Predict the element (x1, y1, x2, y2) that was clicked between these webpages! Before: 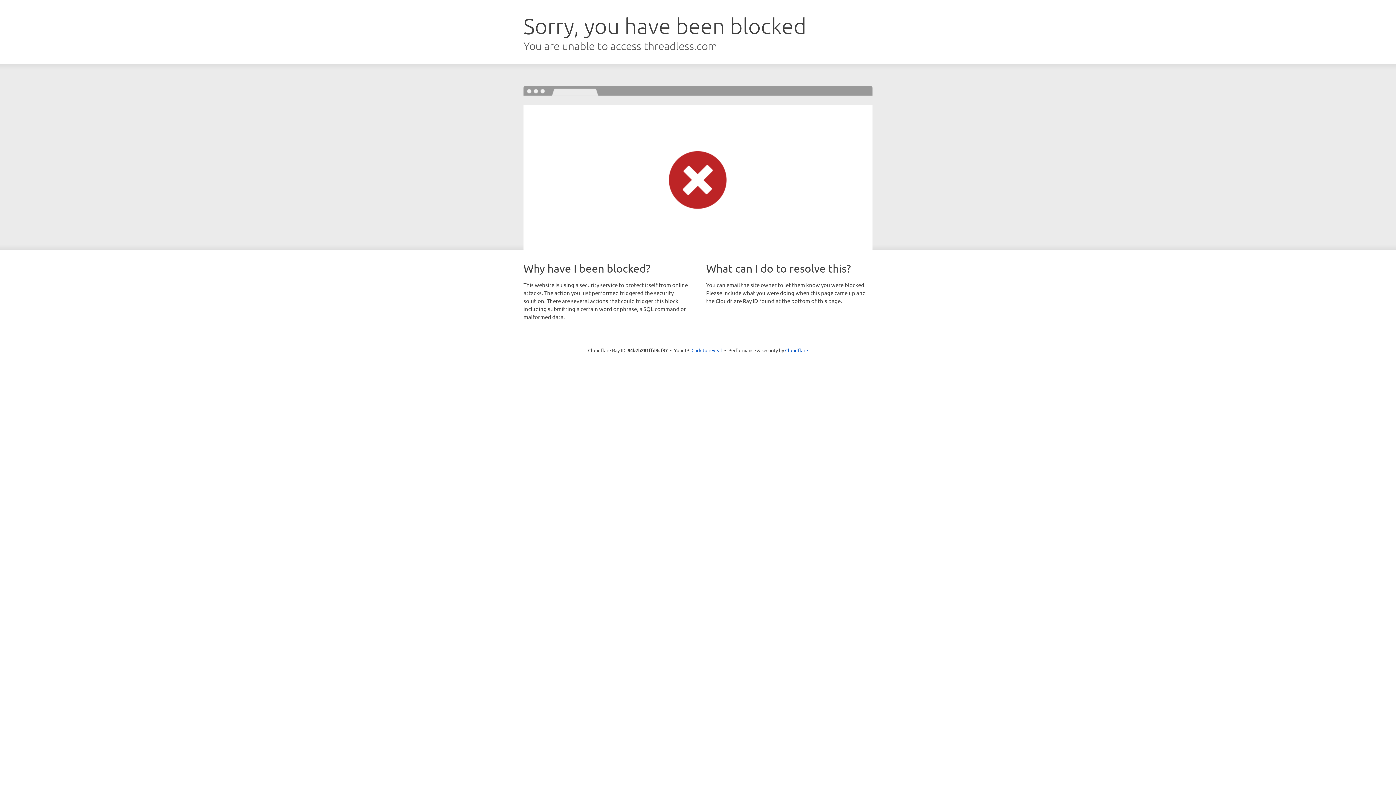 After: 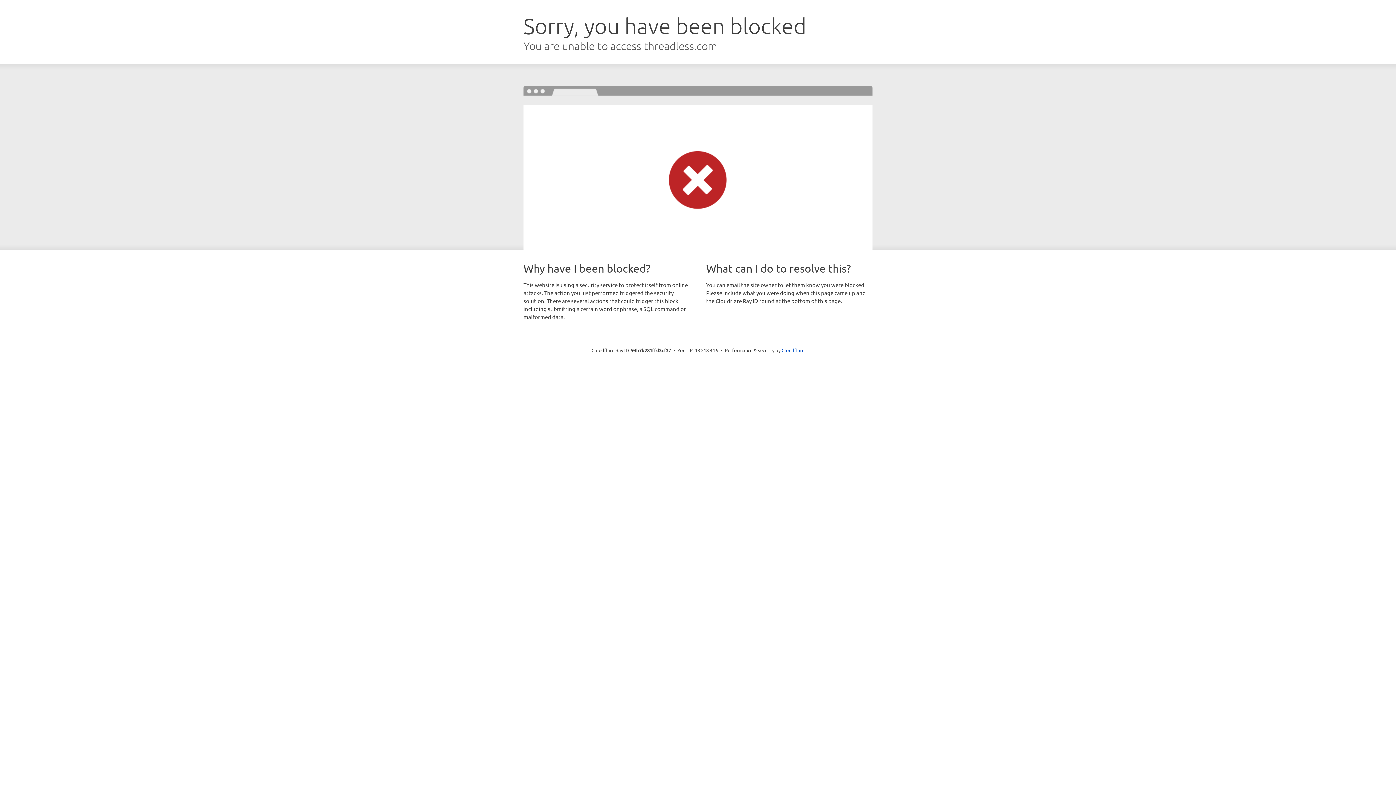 Action: bbox: (691, 346, 722, 353) label: Click to reveal